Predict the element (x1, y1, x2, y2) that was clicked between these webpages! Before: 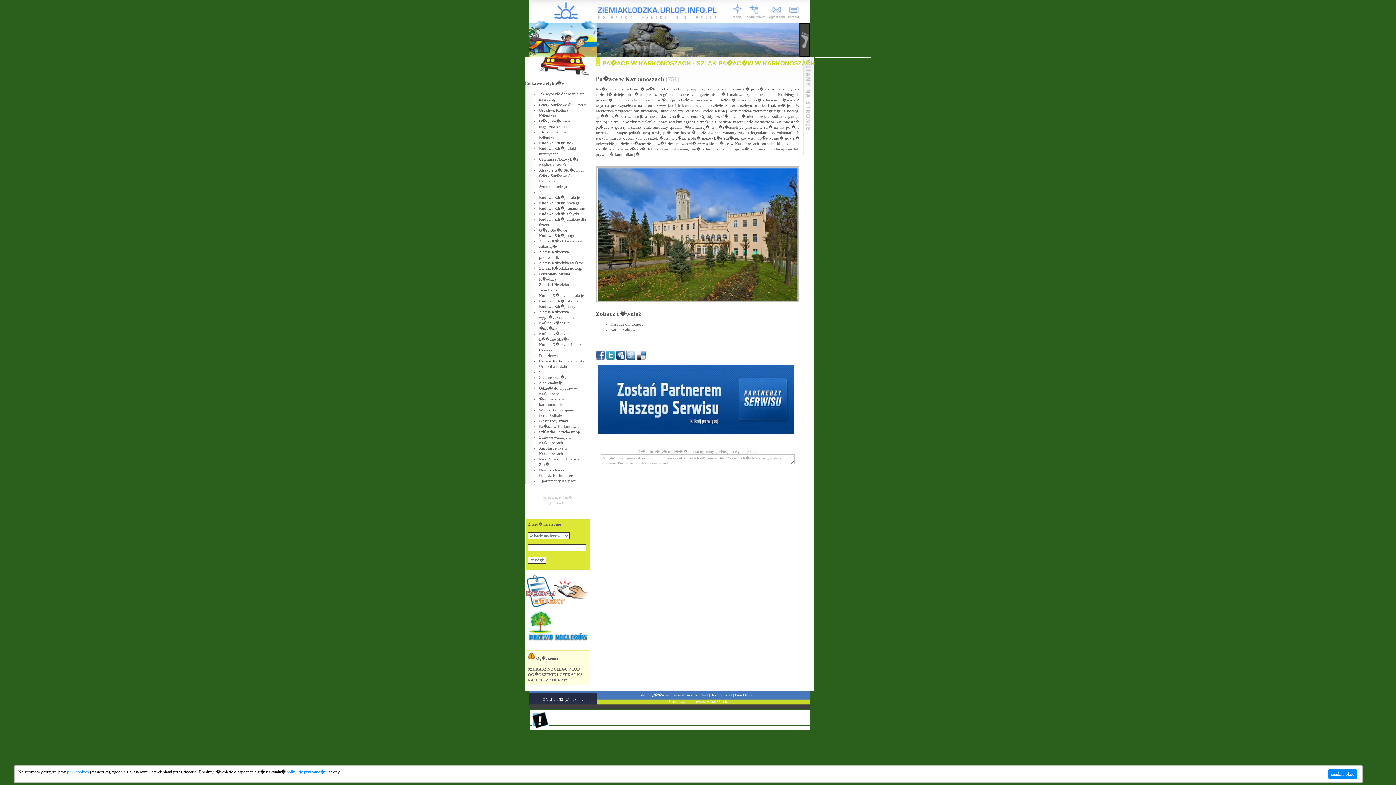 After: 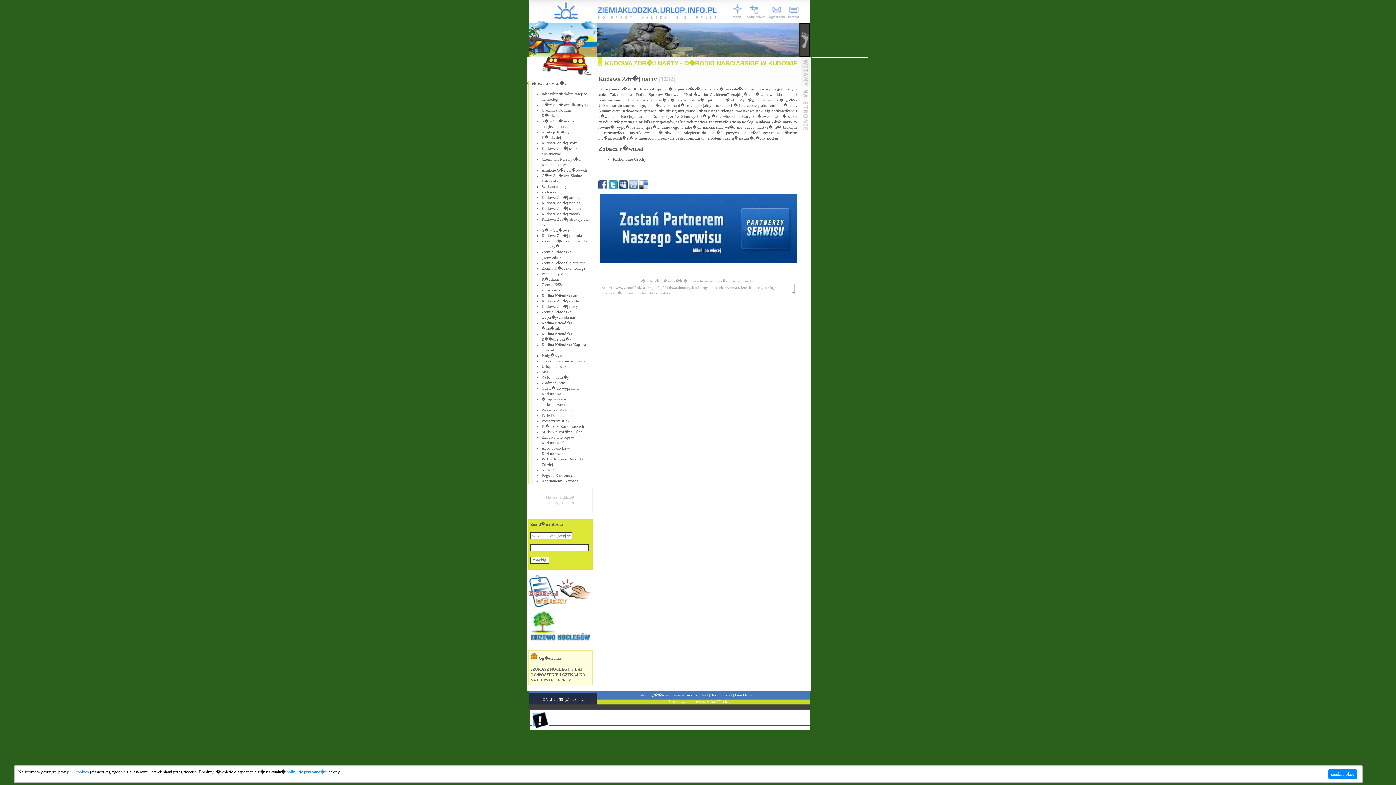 Action: label: Kudowa Zdr�j narty bbox: (539, 304, 575, 308)